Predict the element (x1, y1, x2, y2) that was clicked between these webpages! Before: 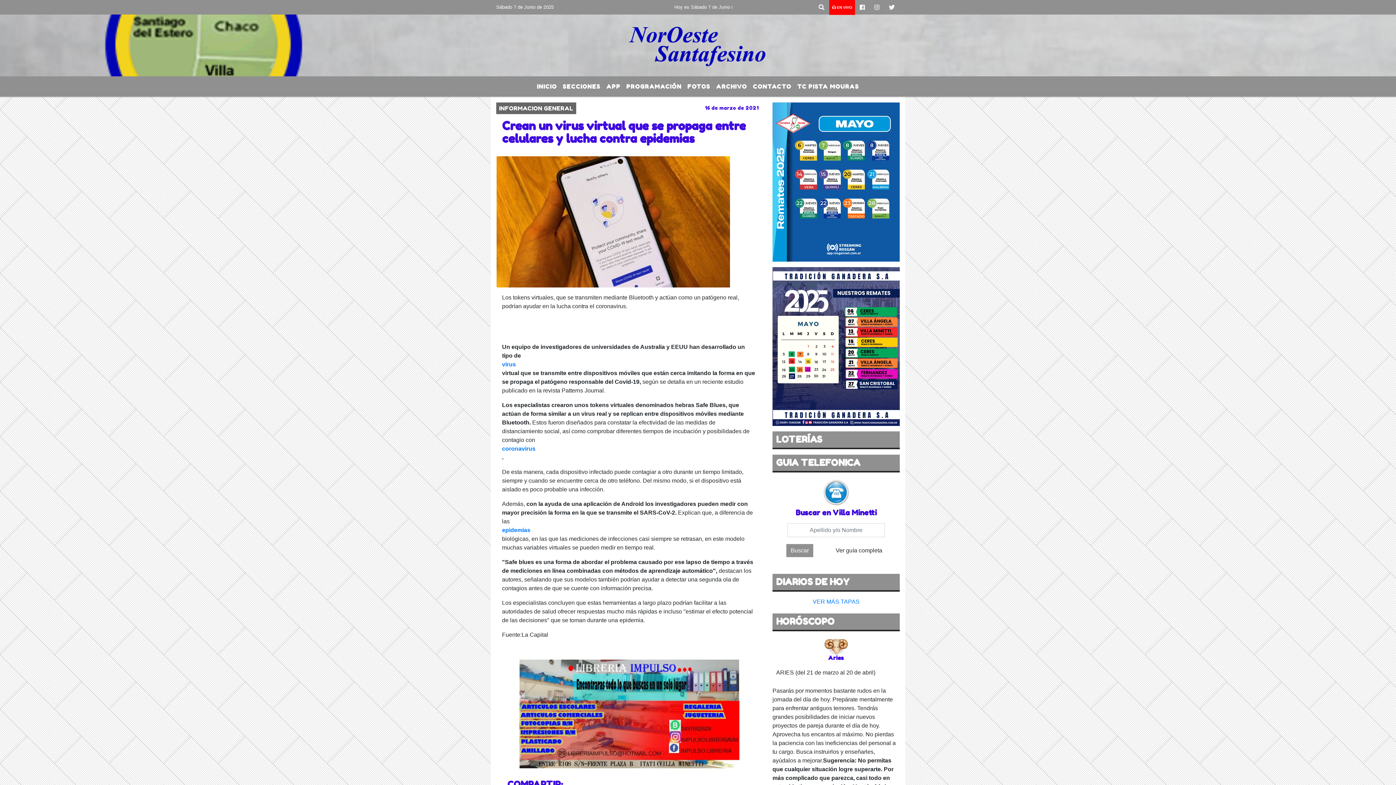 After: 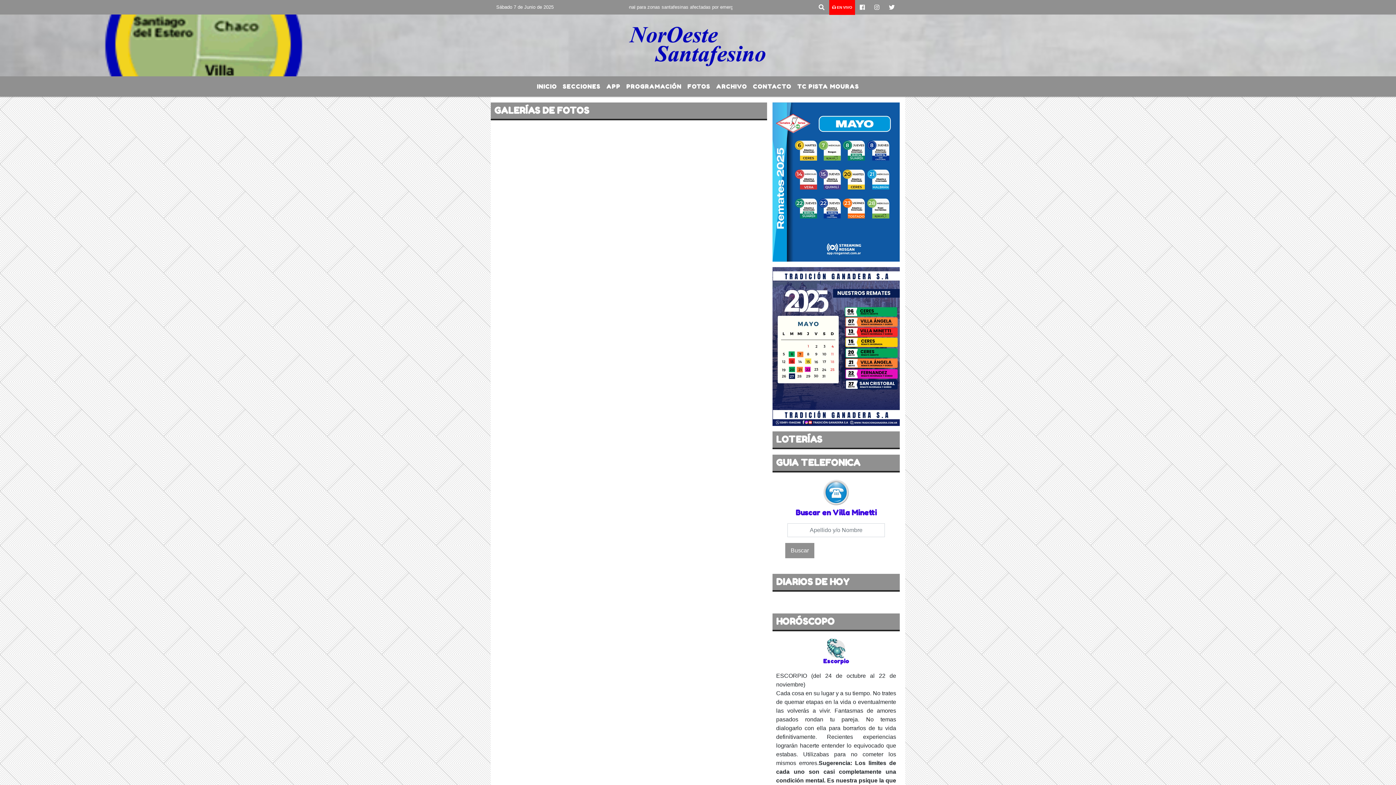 Action: label: FOTOS bbox: (684, 79, 713, 93)